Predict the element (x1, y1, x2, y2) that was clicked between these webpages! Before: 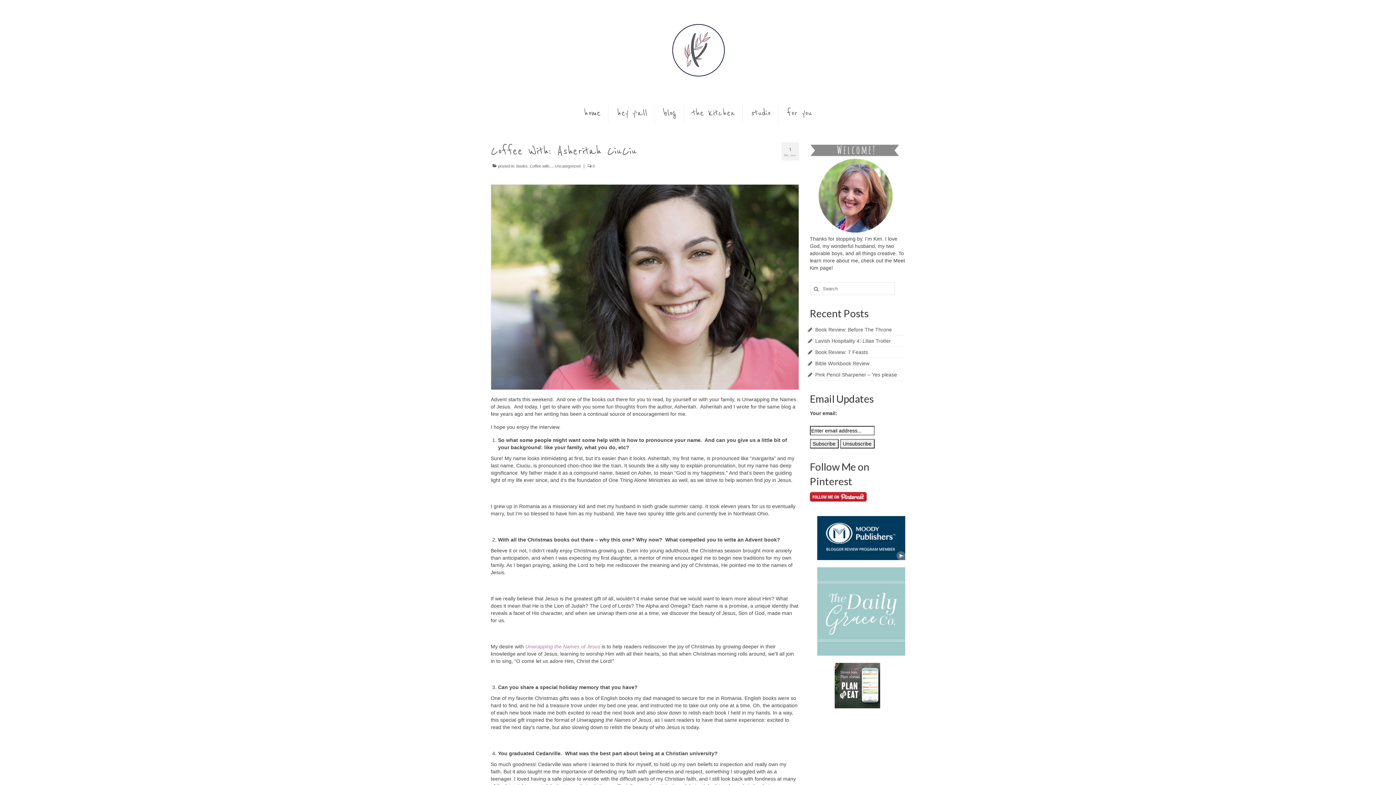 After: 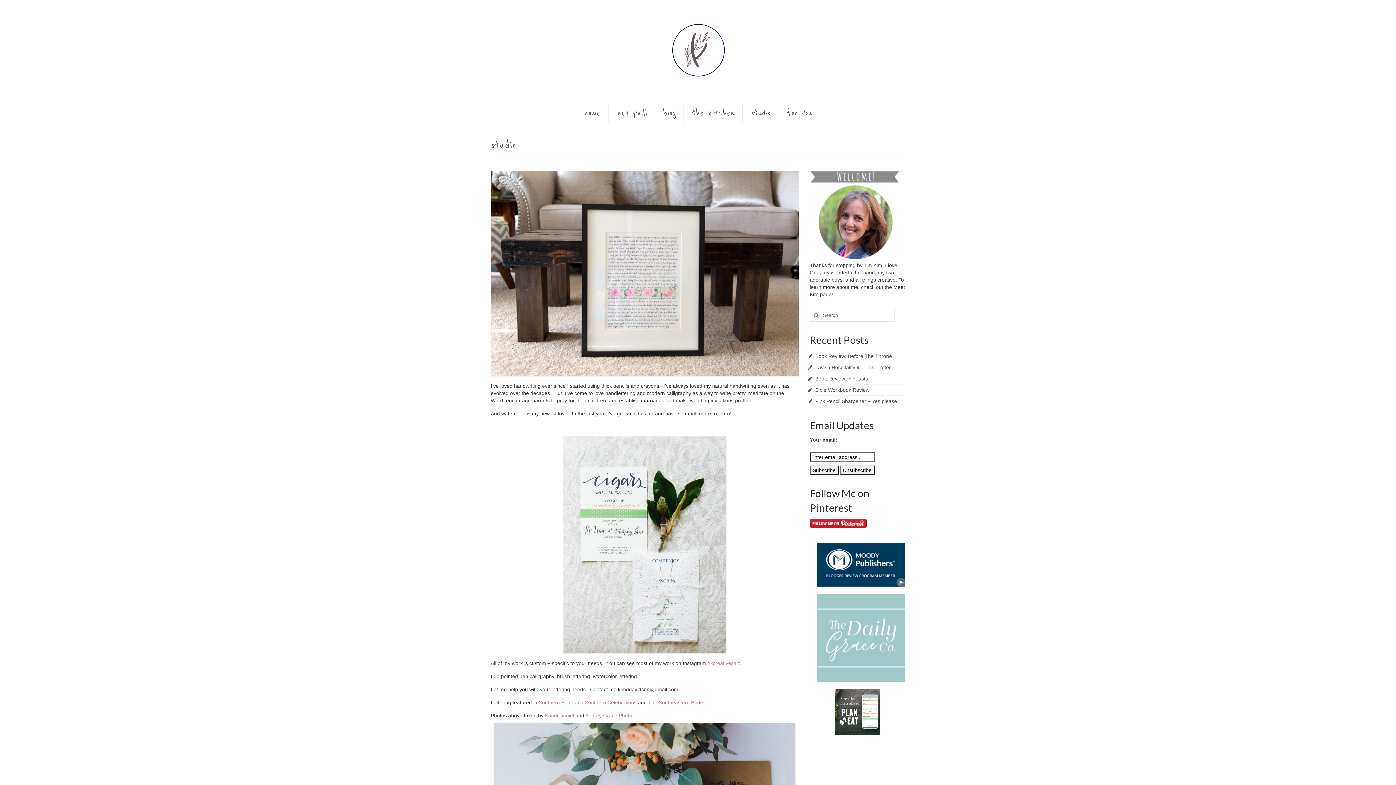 Action: label: studio bbox: (744, 104, 778, 122)